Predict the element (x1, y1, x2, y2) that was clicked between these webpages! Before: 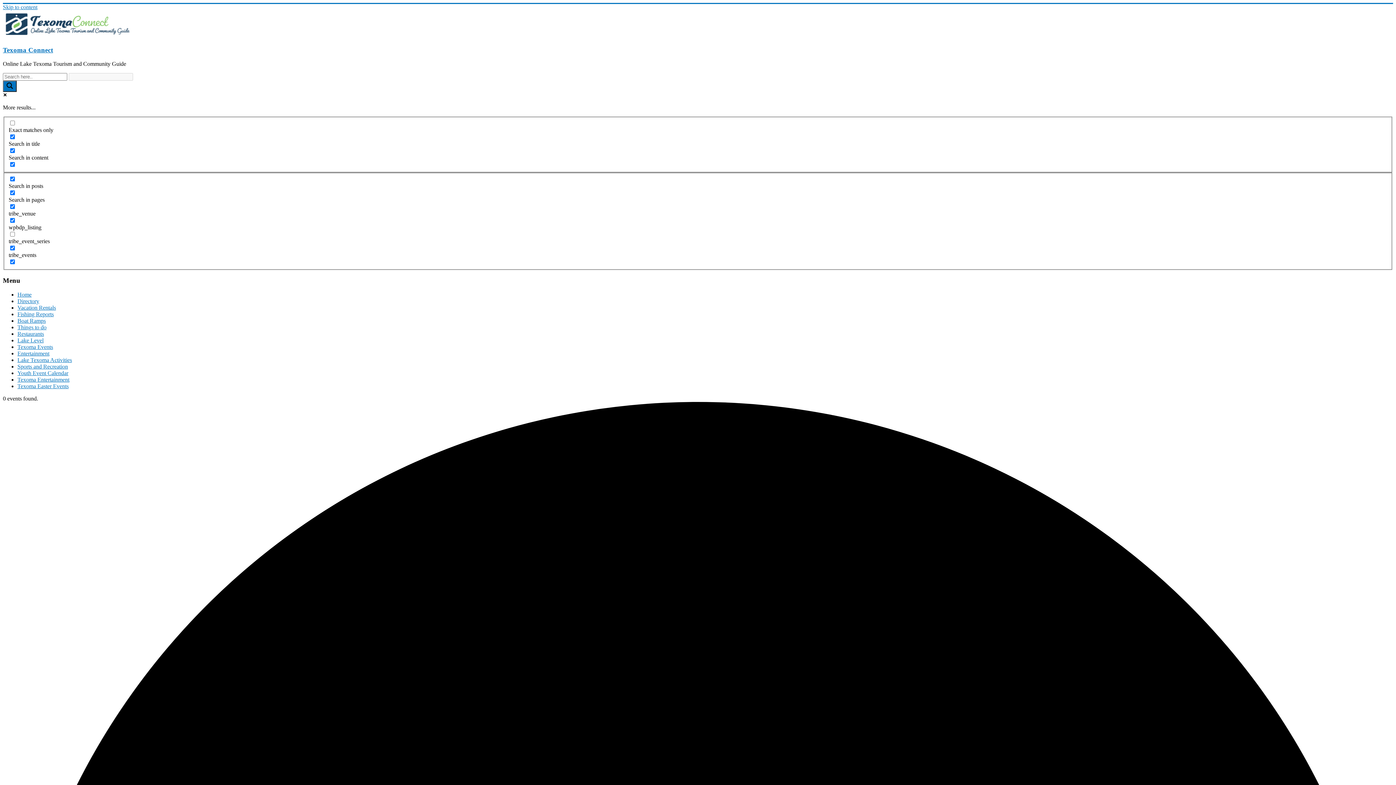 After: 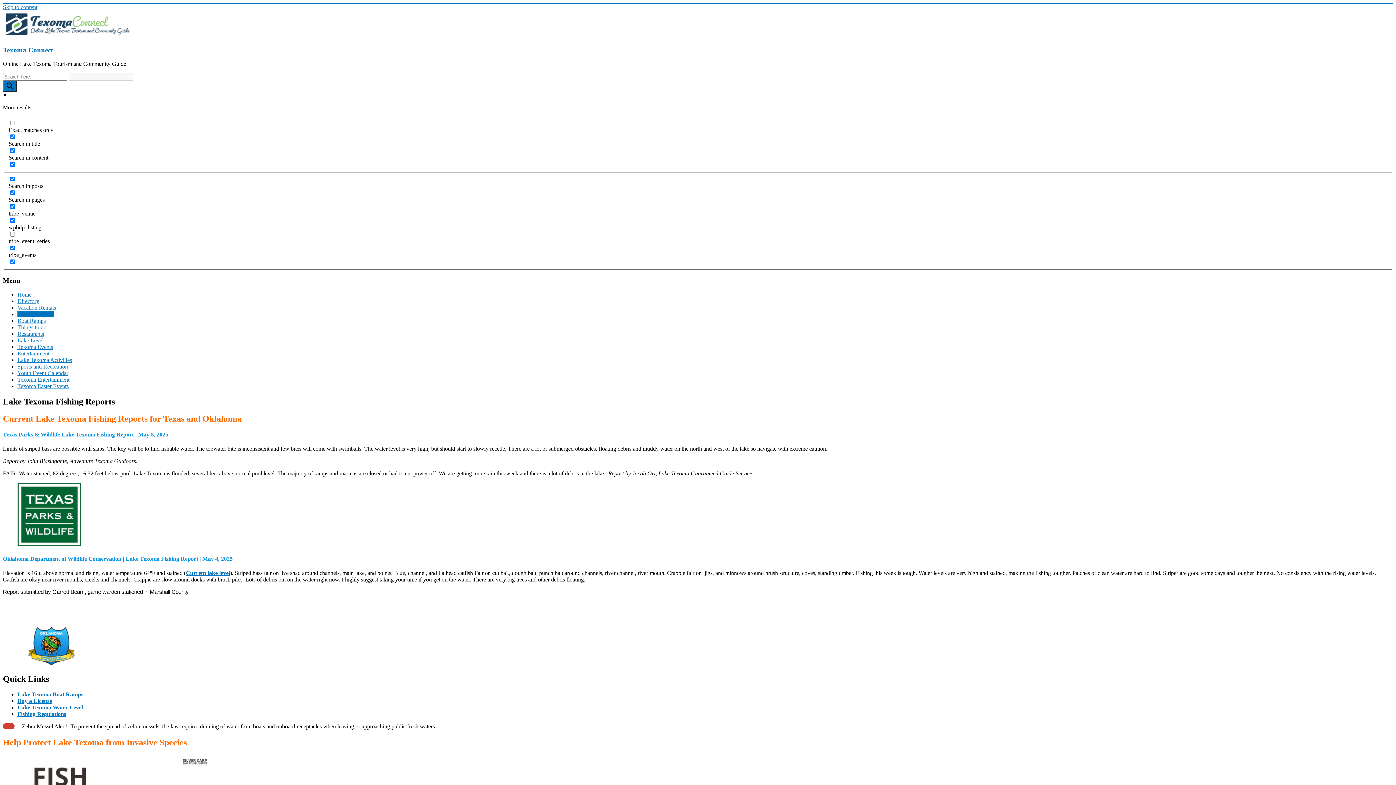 Action: bbox: (17, 311, 53, 317) label: Fishing Reports